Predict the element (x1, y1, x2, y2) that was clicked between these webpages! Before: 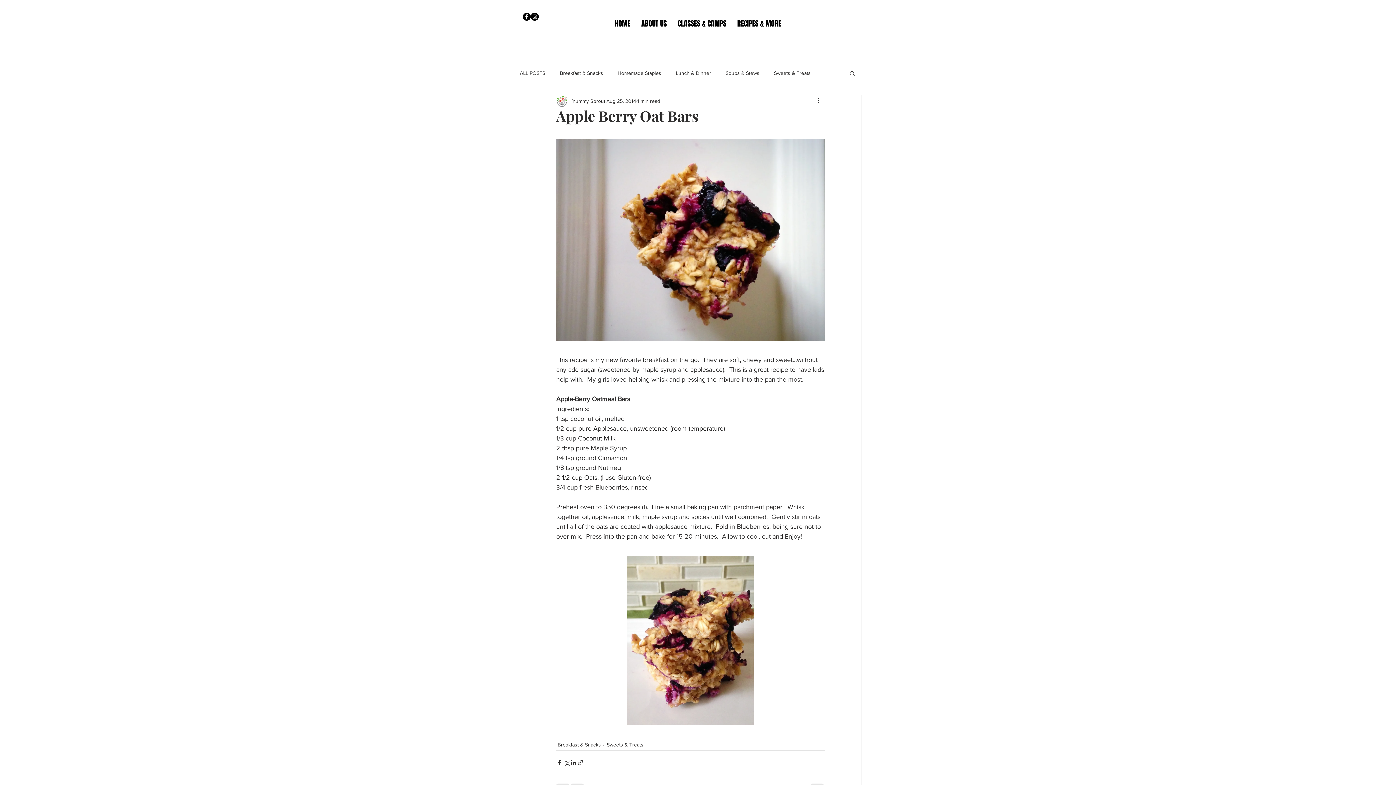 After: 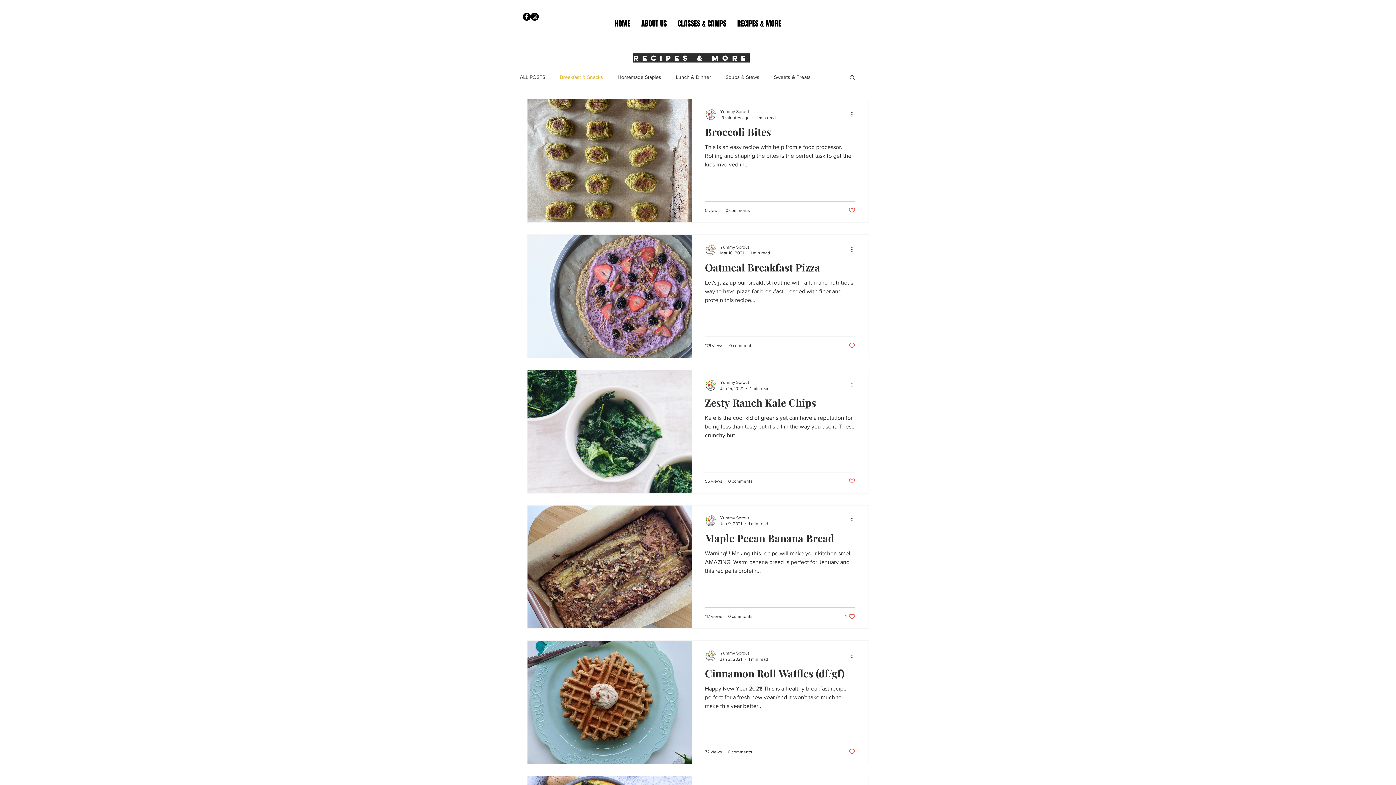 Action: bbox: (560, 70, 603, 76) label: Breakfast & Snacks